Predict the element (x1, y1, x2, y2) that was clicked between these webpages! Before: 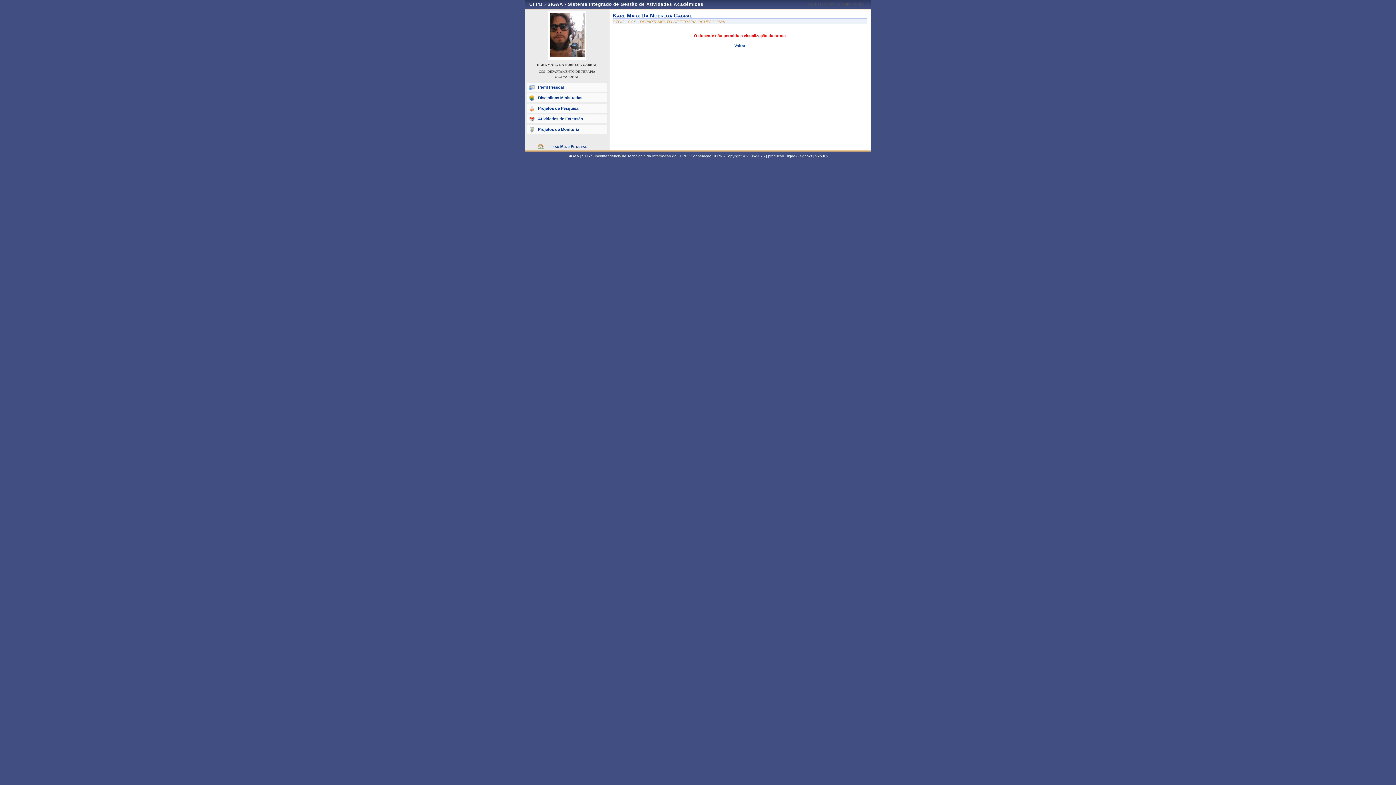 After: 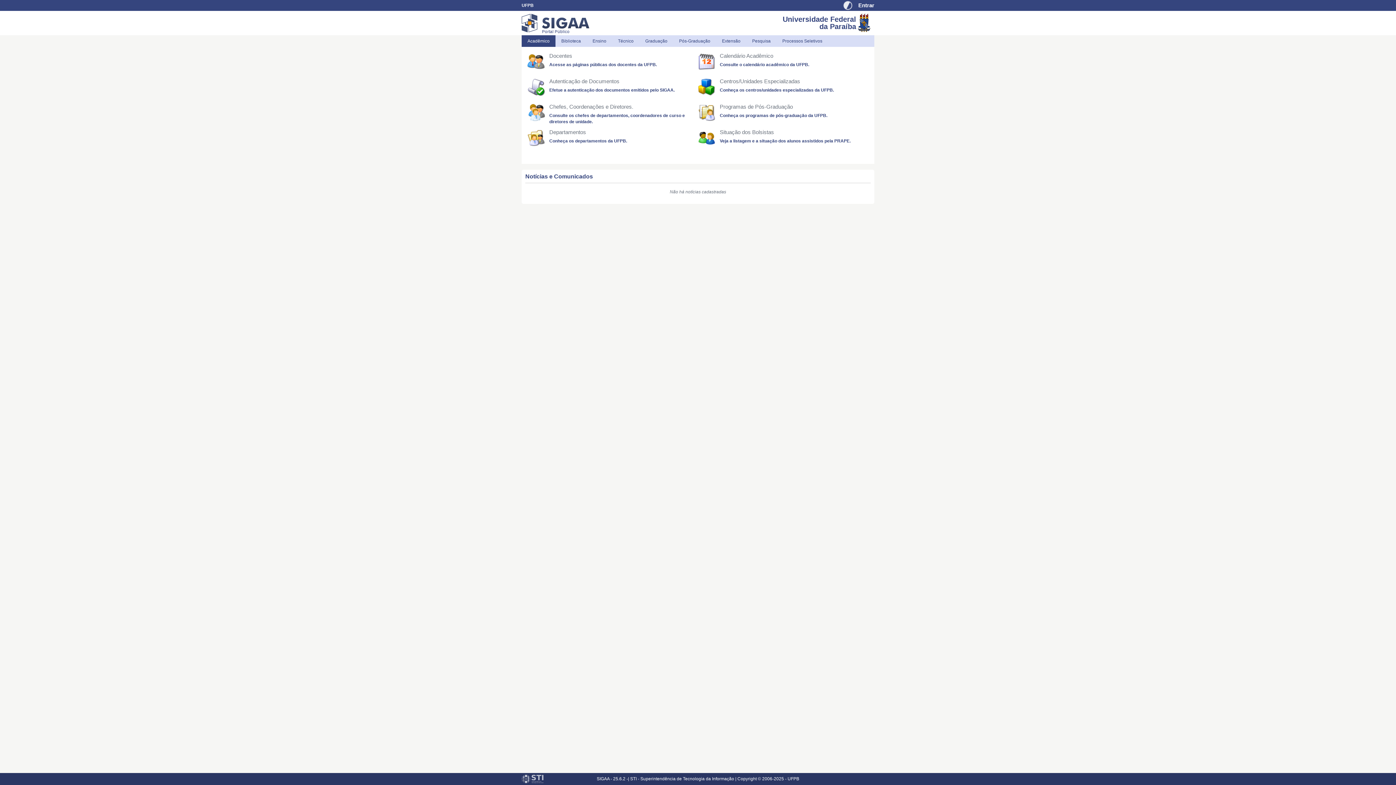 Action: bbox: (536, 142, 598, 150) label: Ir ao Menu Principal